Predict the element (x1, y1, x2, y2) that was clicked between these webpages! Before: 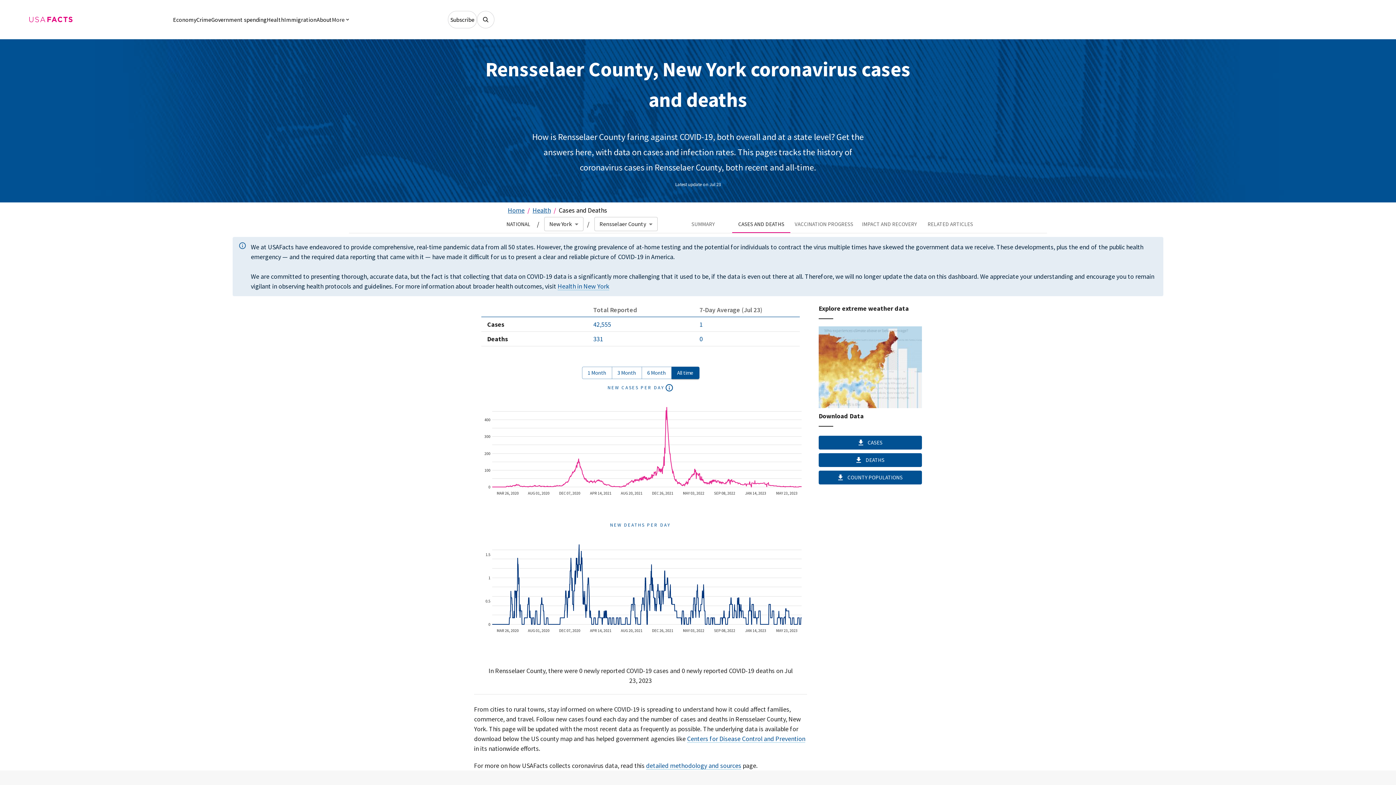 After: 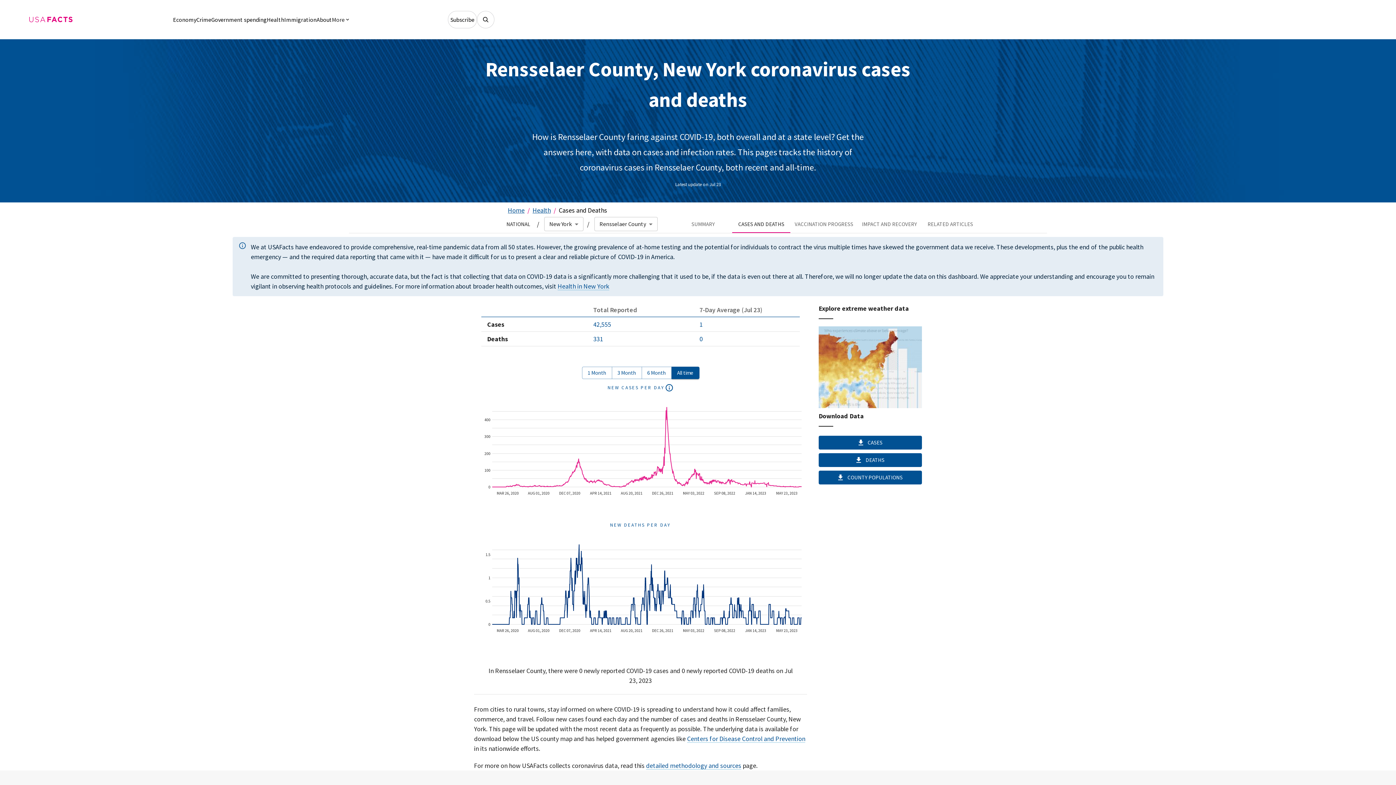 Action: label: DEATHS bbox: (818, 453, 922, 467)